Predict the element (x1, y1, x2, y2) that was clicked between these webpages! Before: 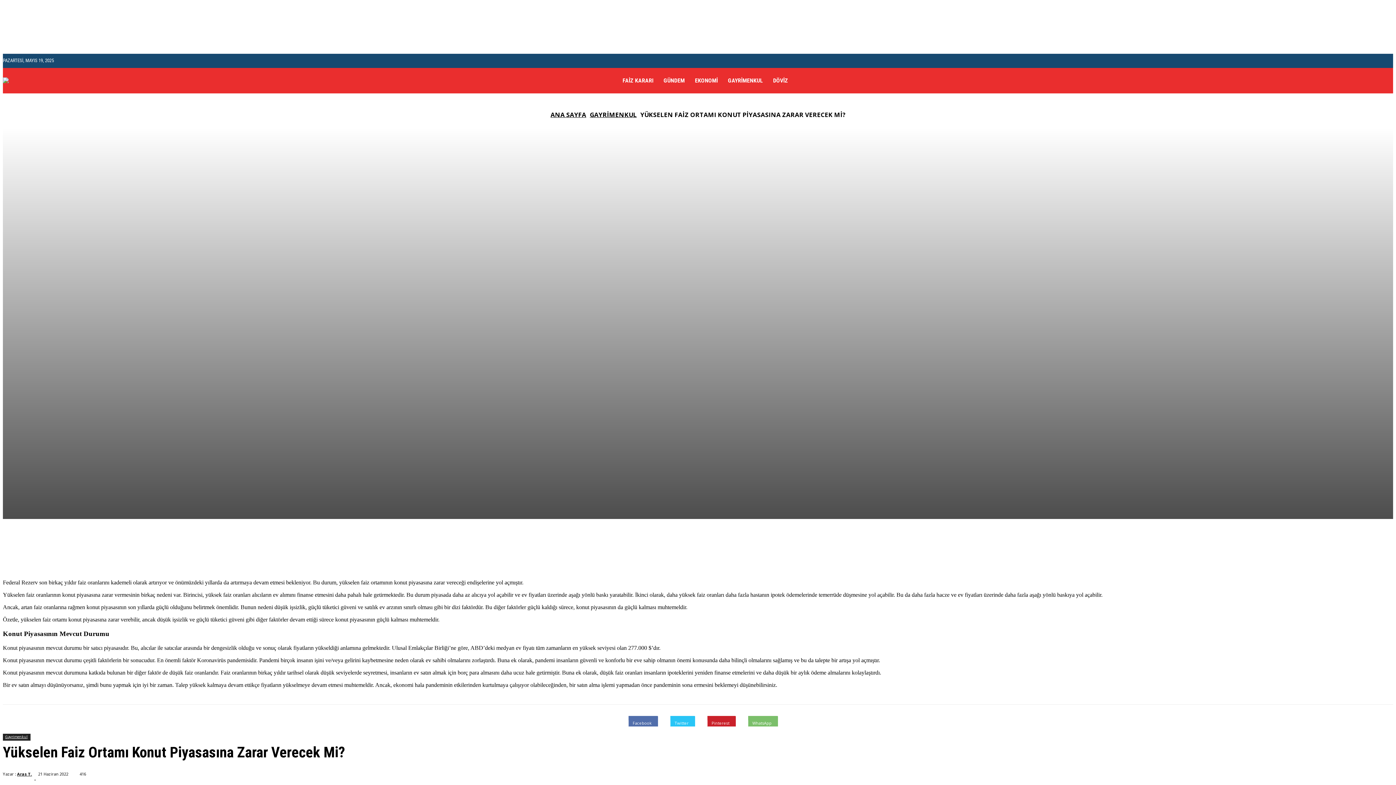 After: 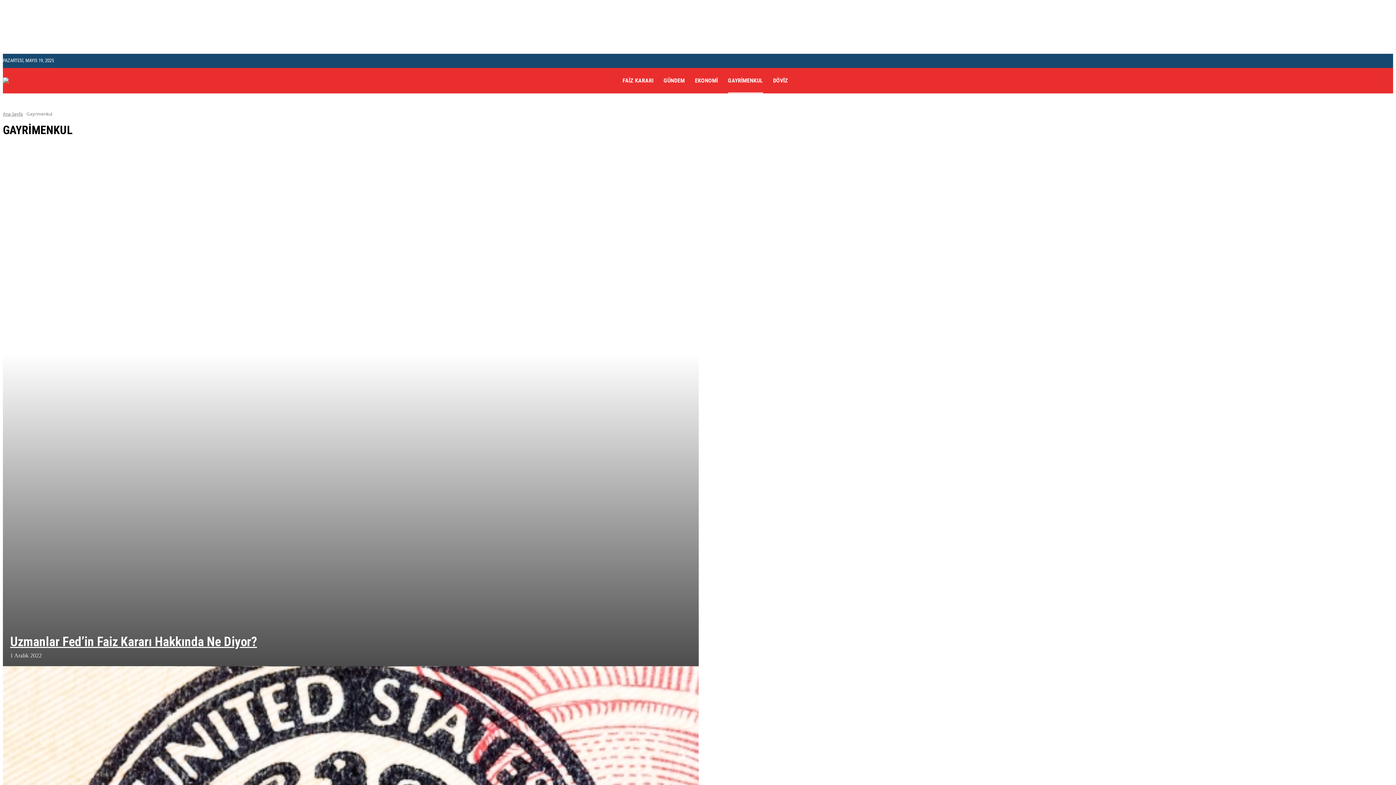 Action: label: GAYRİMENKUL bbox: (590, 110, 636, 118)